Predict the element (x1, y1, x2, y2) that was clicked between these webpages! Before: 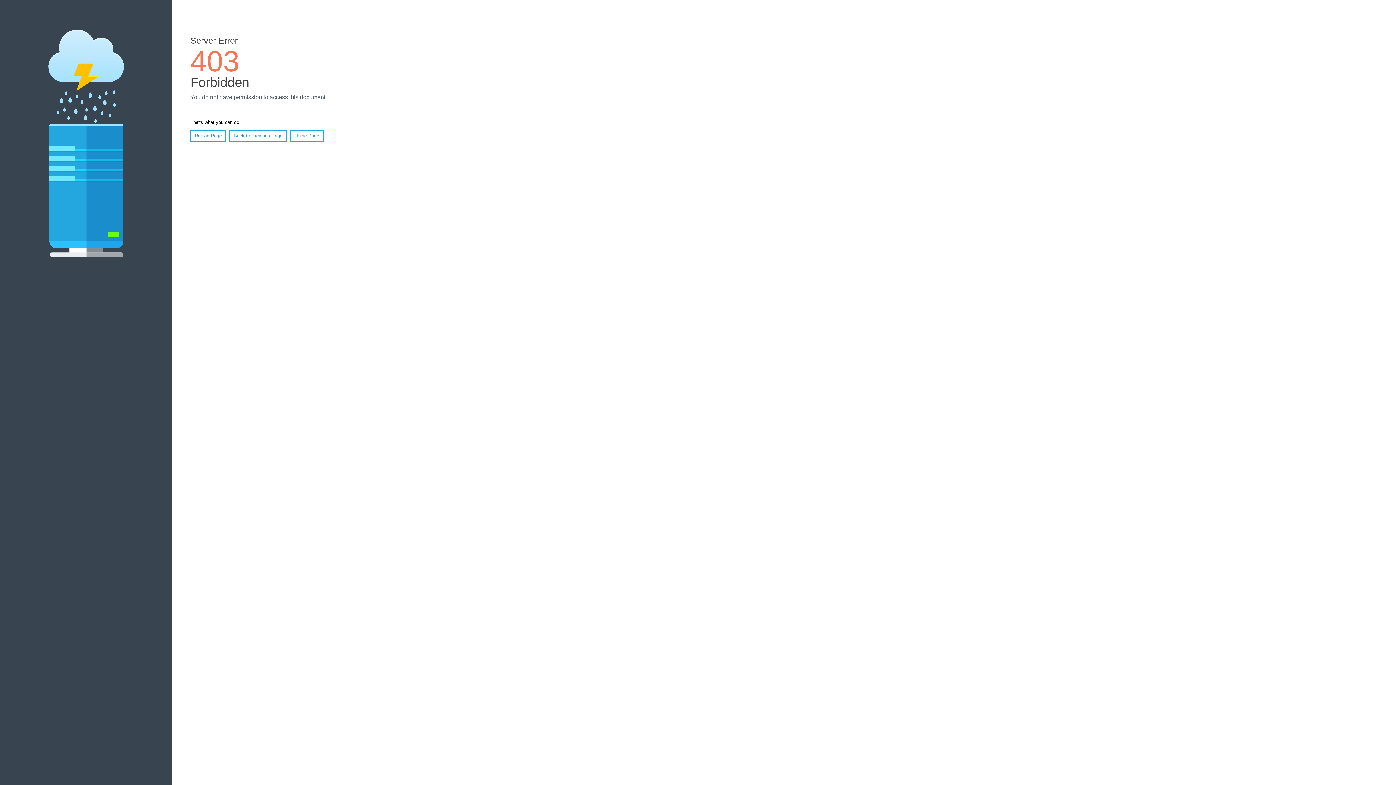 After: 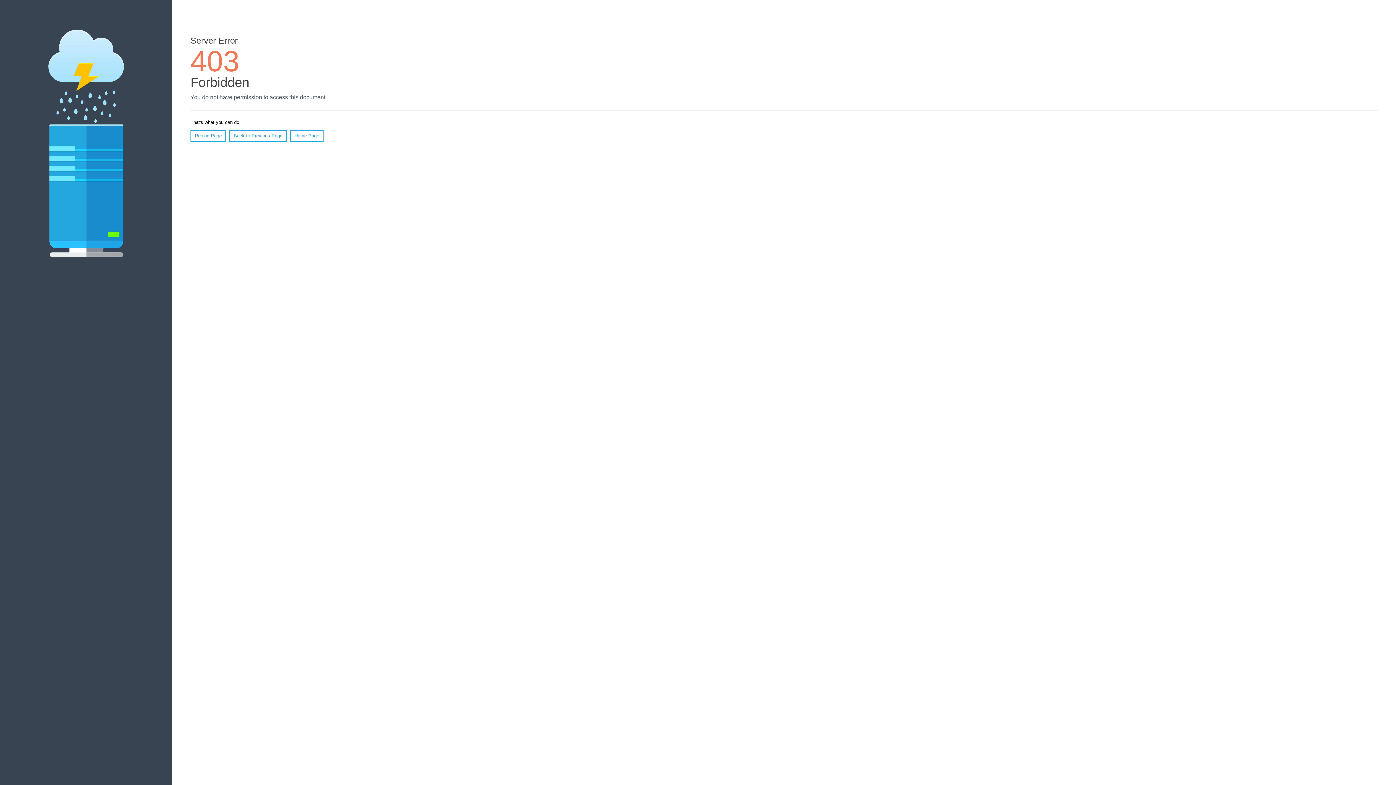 Action: bbox: (190, 130, 226, 141) label: Reload Page